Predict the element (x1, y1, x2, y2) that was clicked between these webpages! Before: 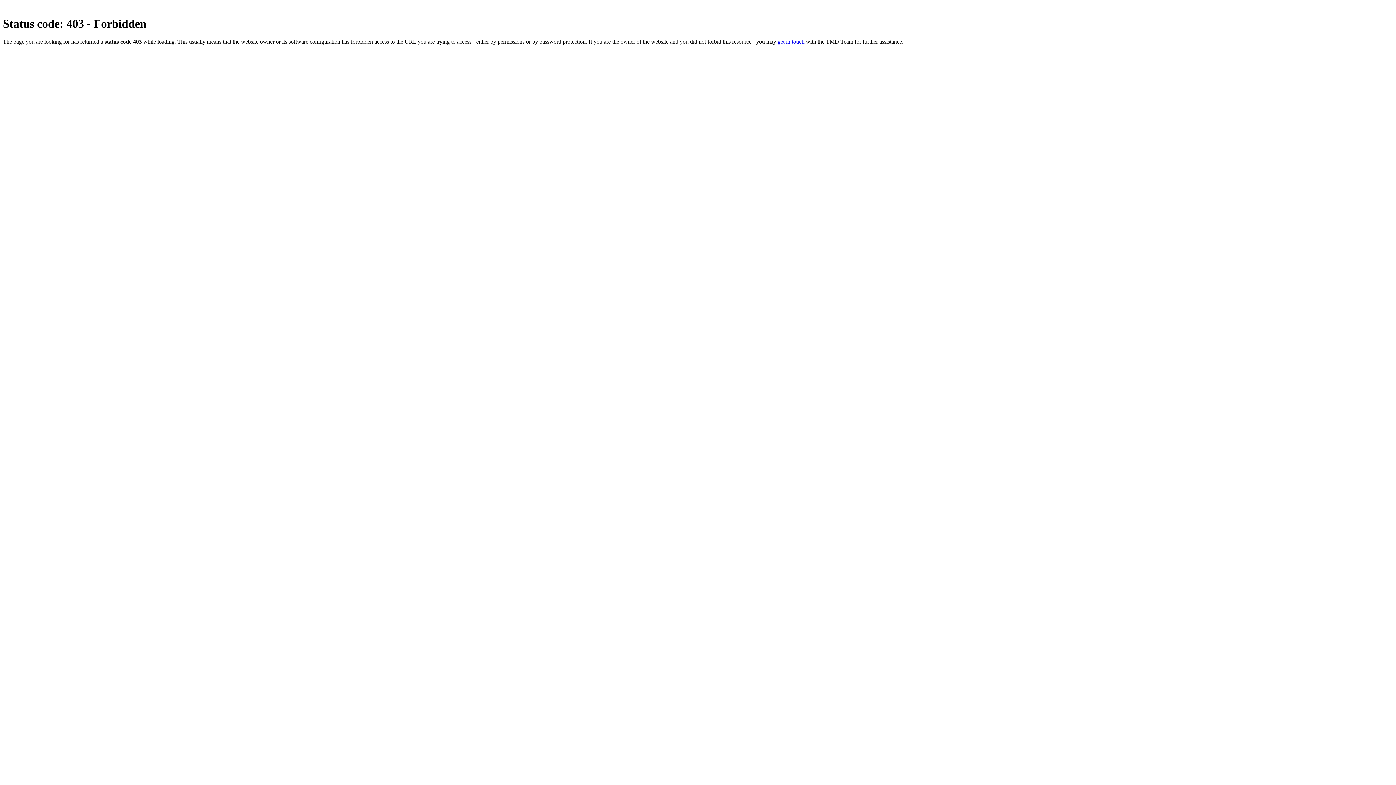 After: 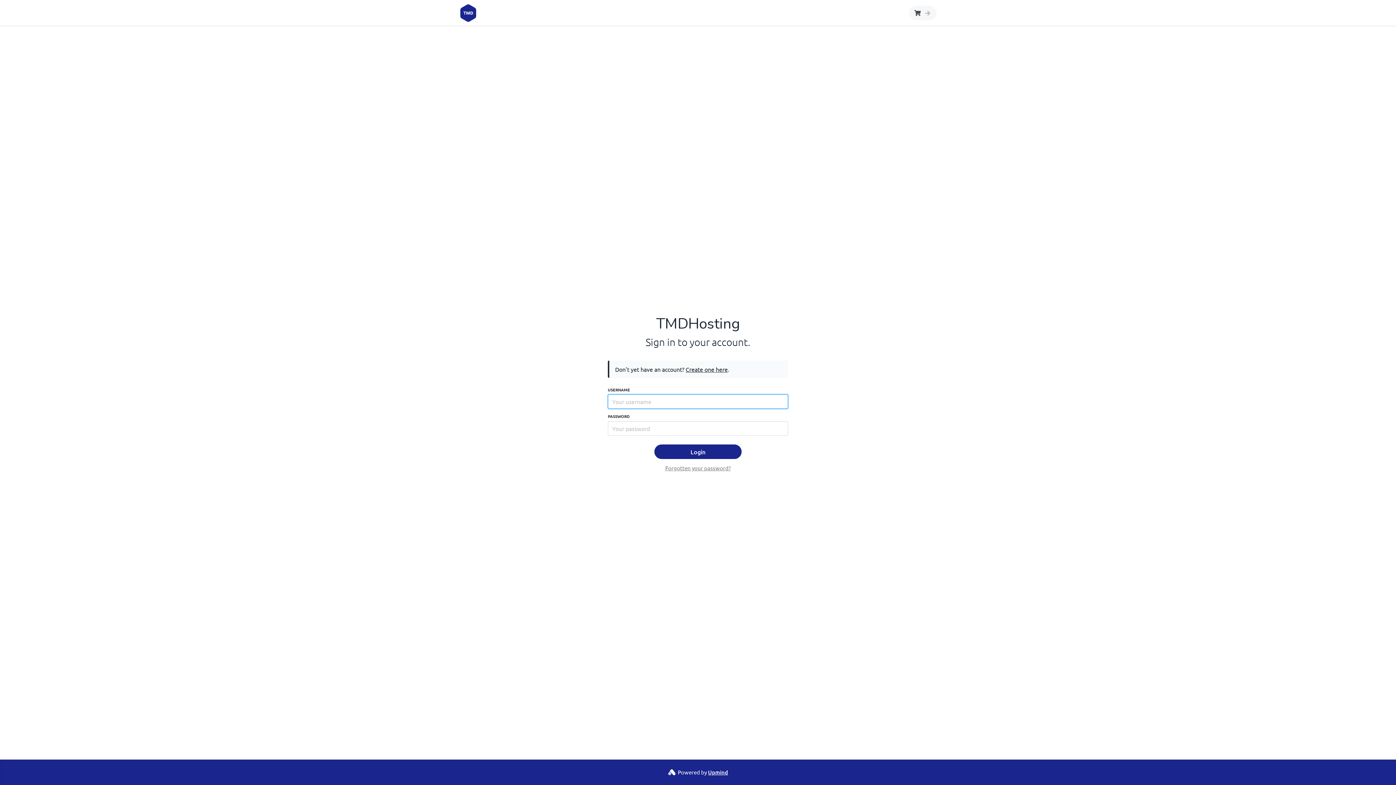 Action: label: get in touch bbox: (777, 38, 804, 44)